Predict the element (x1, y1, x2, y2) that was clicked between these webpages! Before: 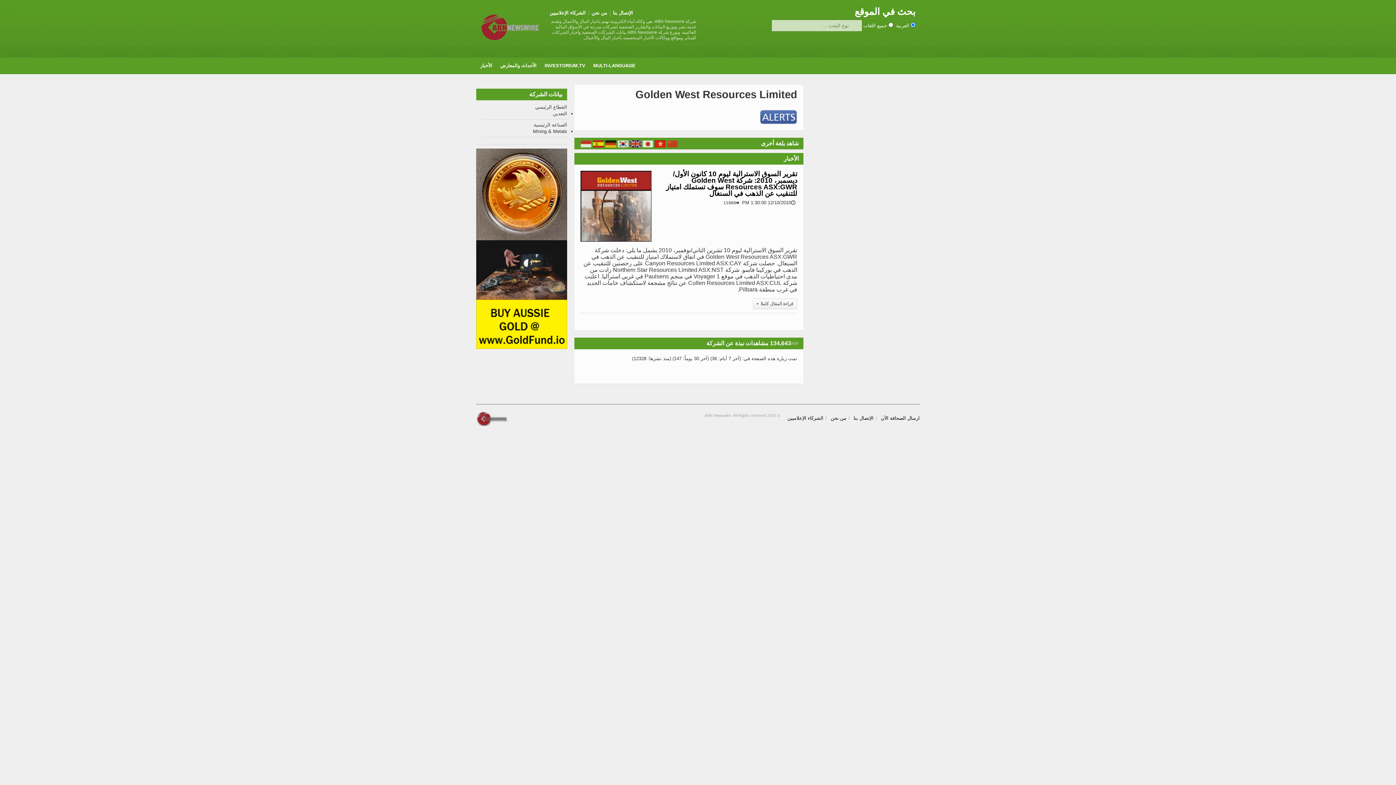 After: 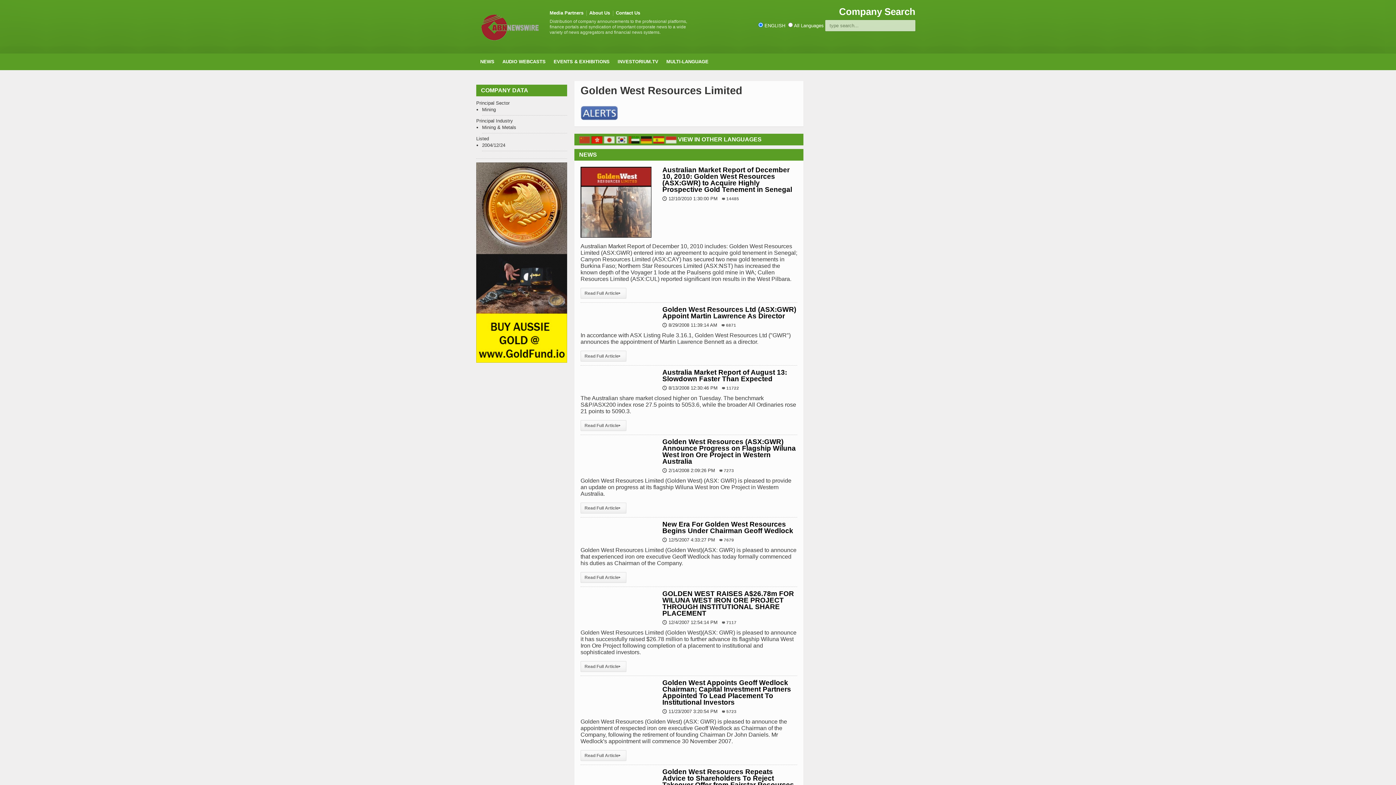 Action: bbox: (630, 141, 641, 146)